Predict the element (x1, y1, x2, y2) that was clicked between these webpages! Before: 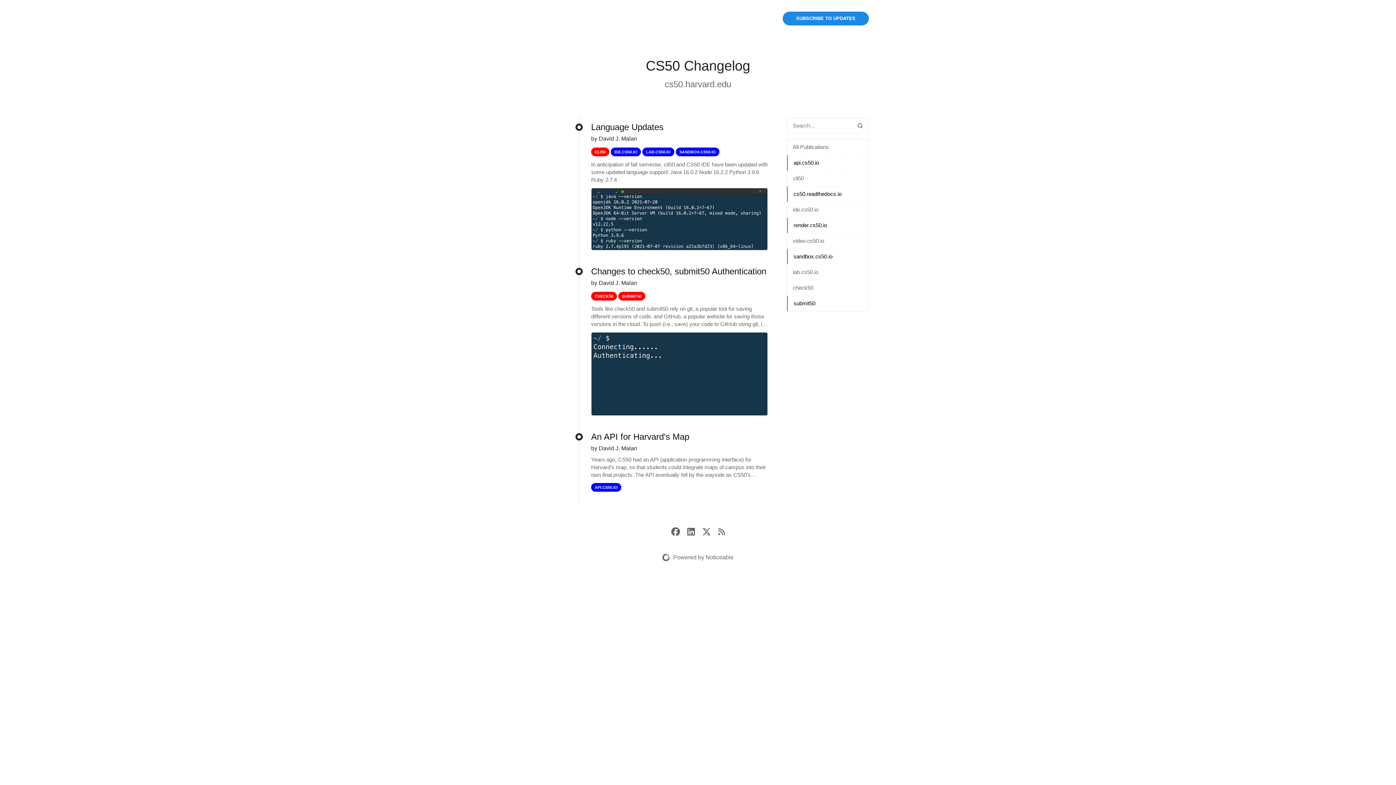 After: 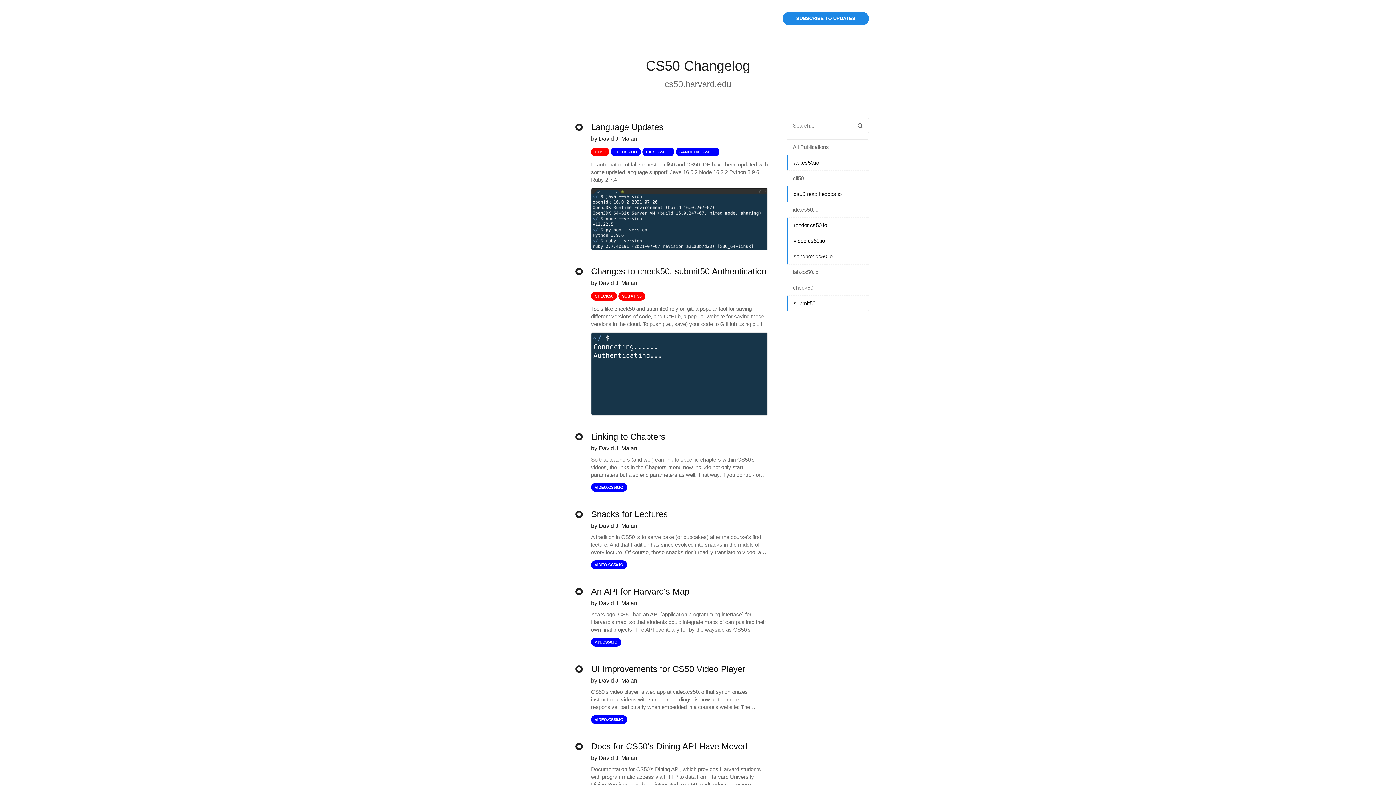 Action: bbox: (787, 233, 868, 248) label: video.cs50.io